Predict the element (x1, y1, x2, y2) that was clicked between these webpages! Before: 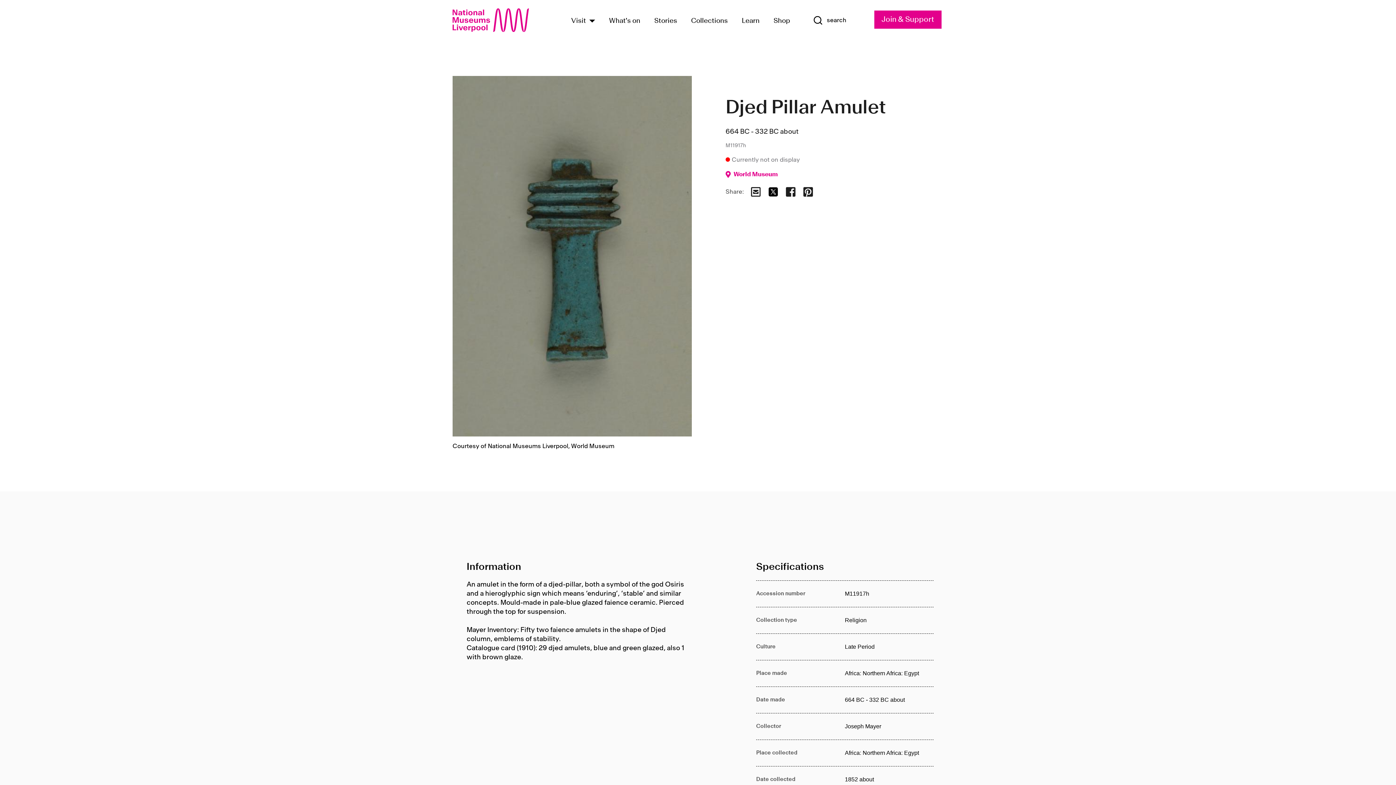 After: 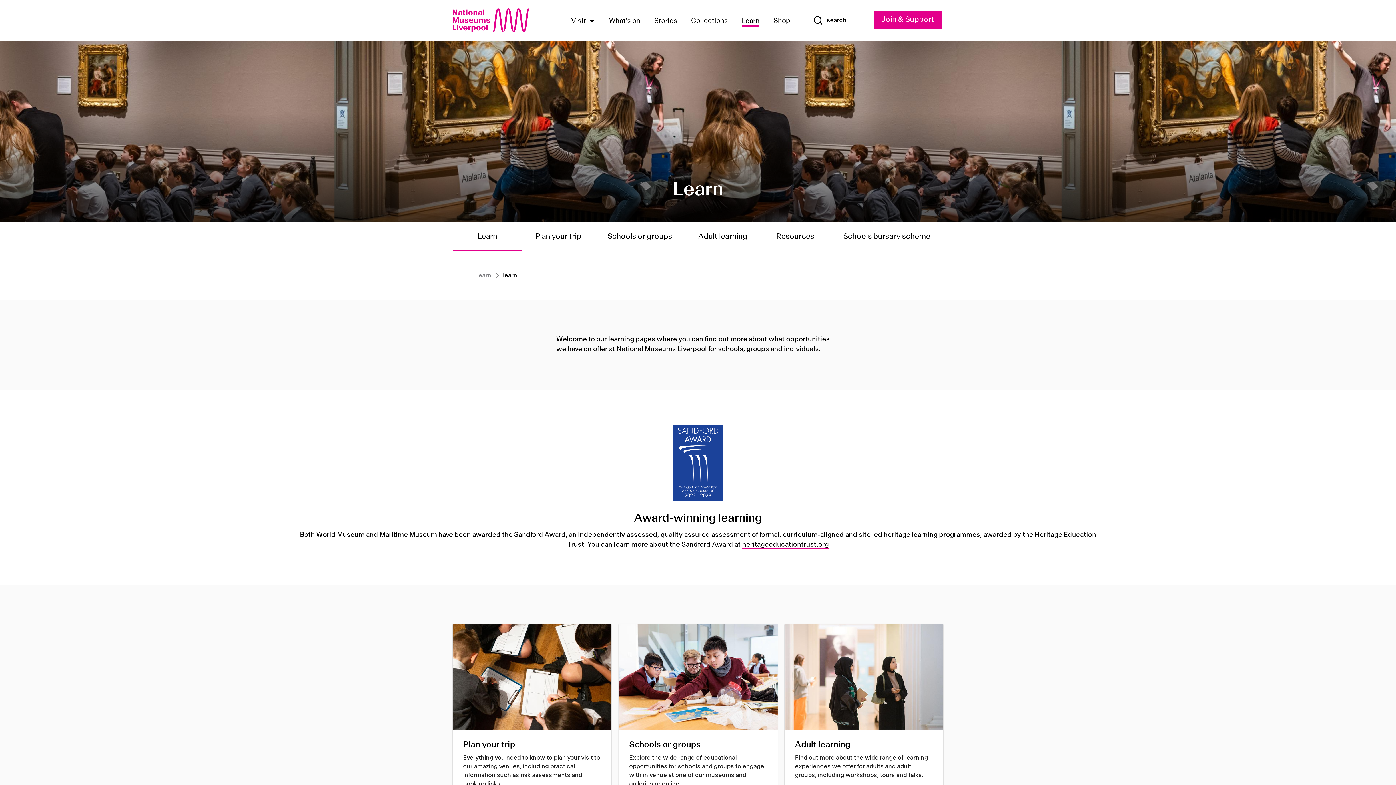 Action: bbox: (741, 14, 759, 26) label: Learn